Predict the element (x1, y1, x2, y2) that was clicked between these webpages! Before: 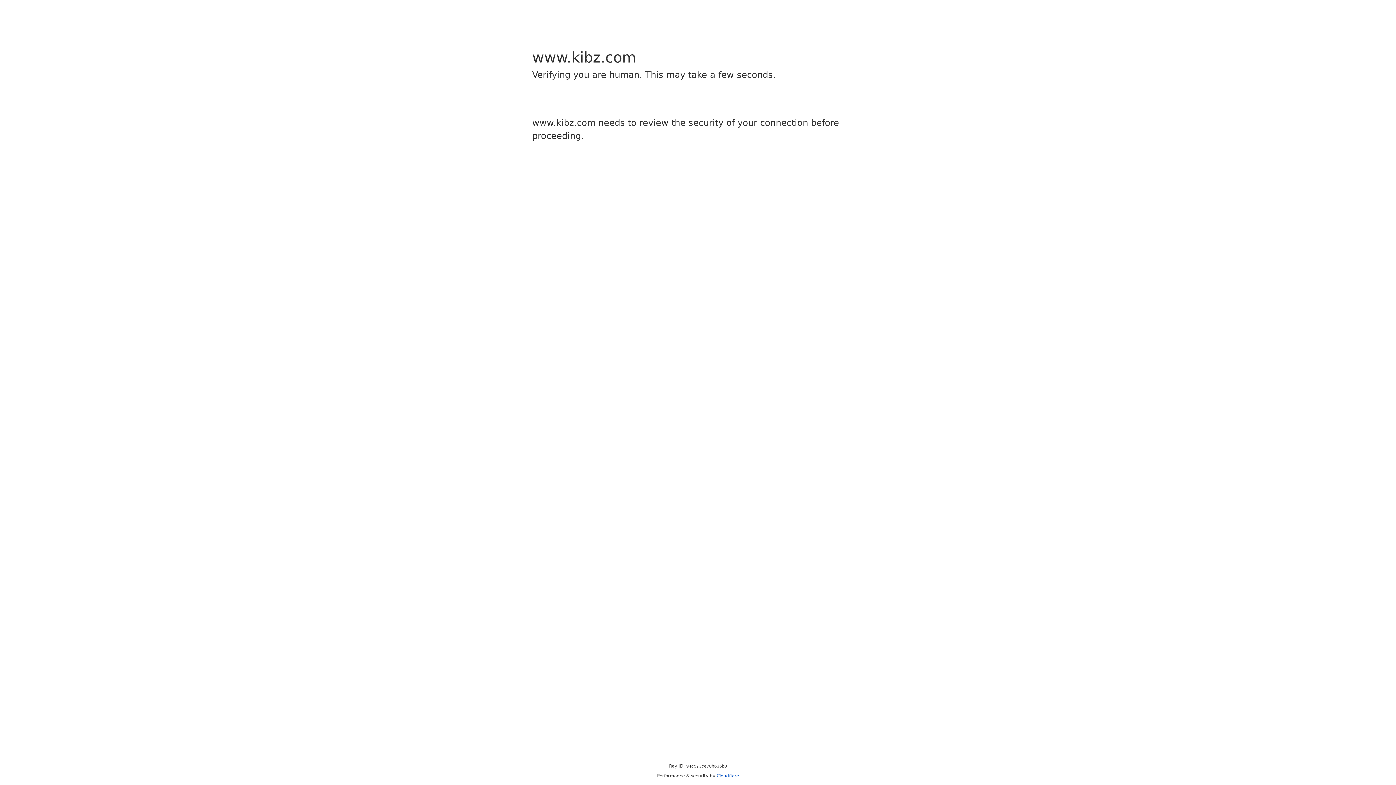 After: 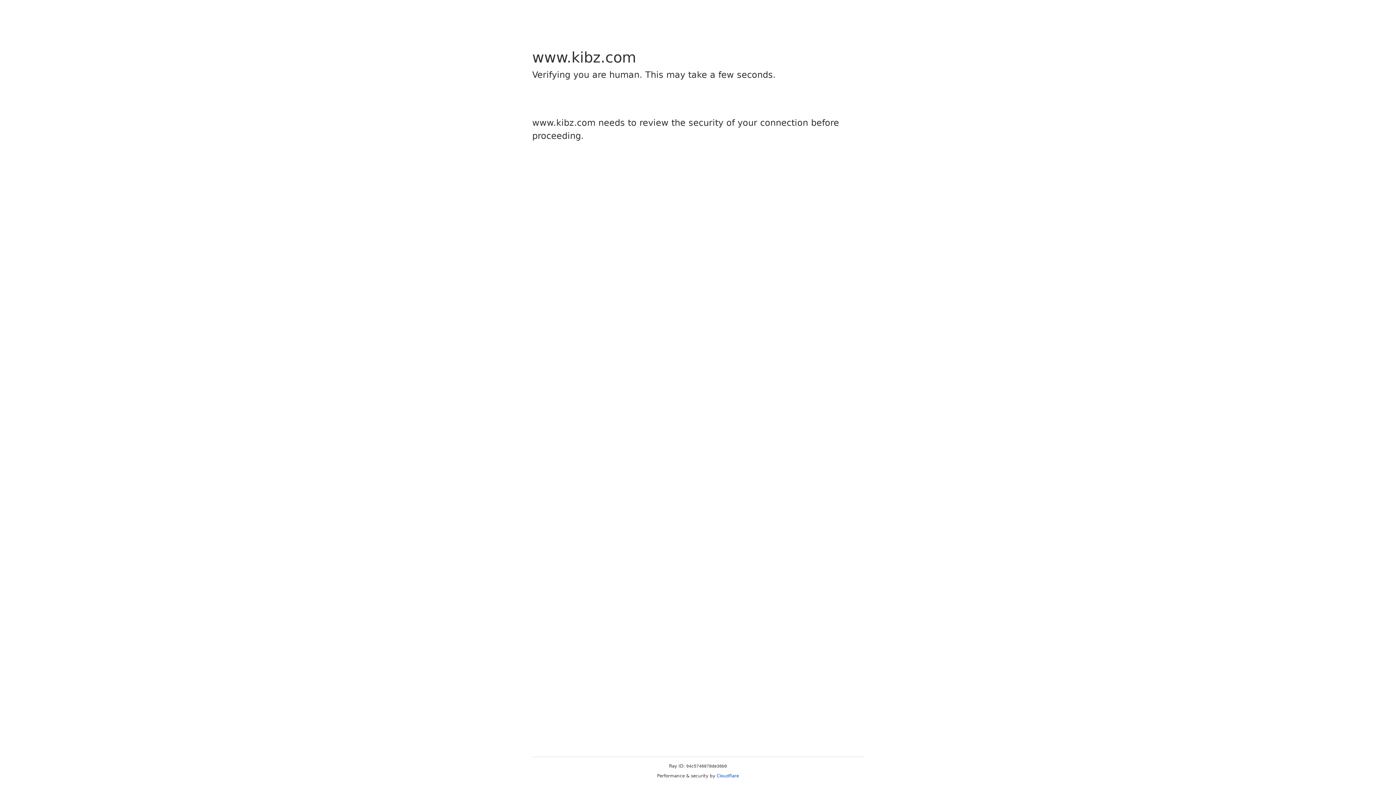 Action: bbox: (716, 773, 739, 778) label: Cloudflare